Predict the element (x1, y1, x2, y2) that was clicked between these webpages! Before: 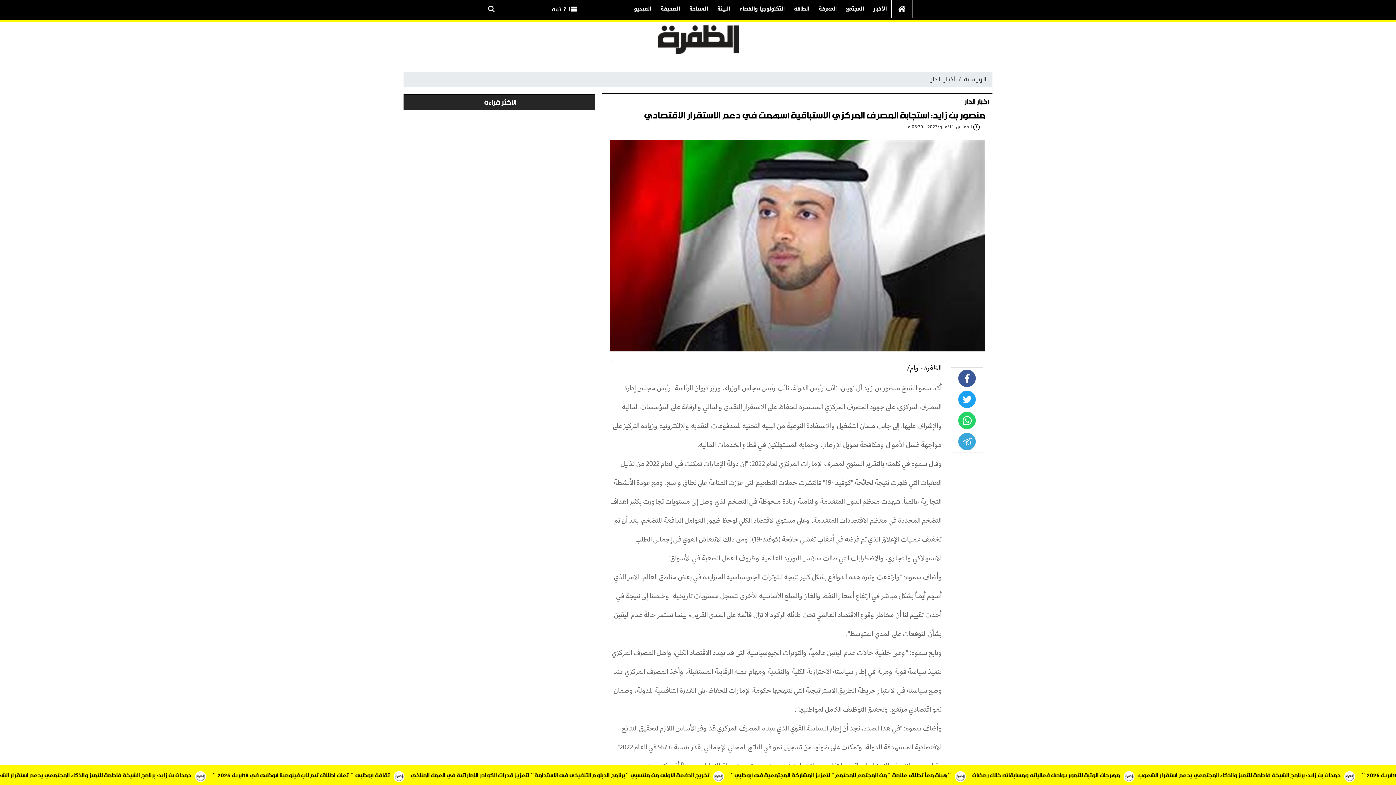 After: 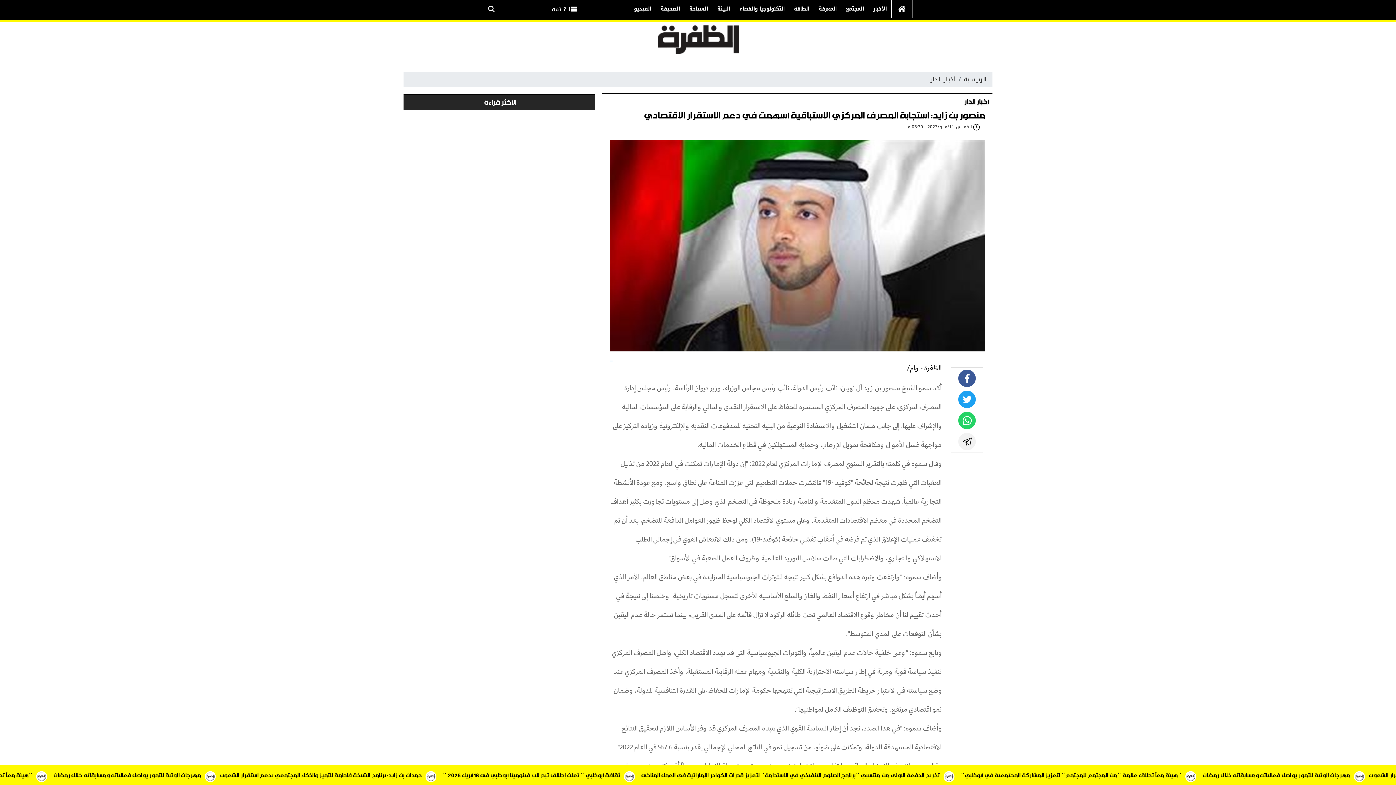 Action: bbox: (958, 433, 976, 450)